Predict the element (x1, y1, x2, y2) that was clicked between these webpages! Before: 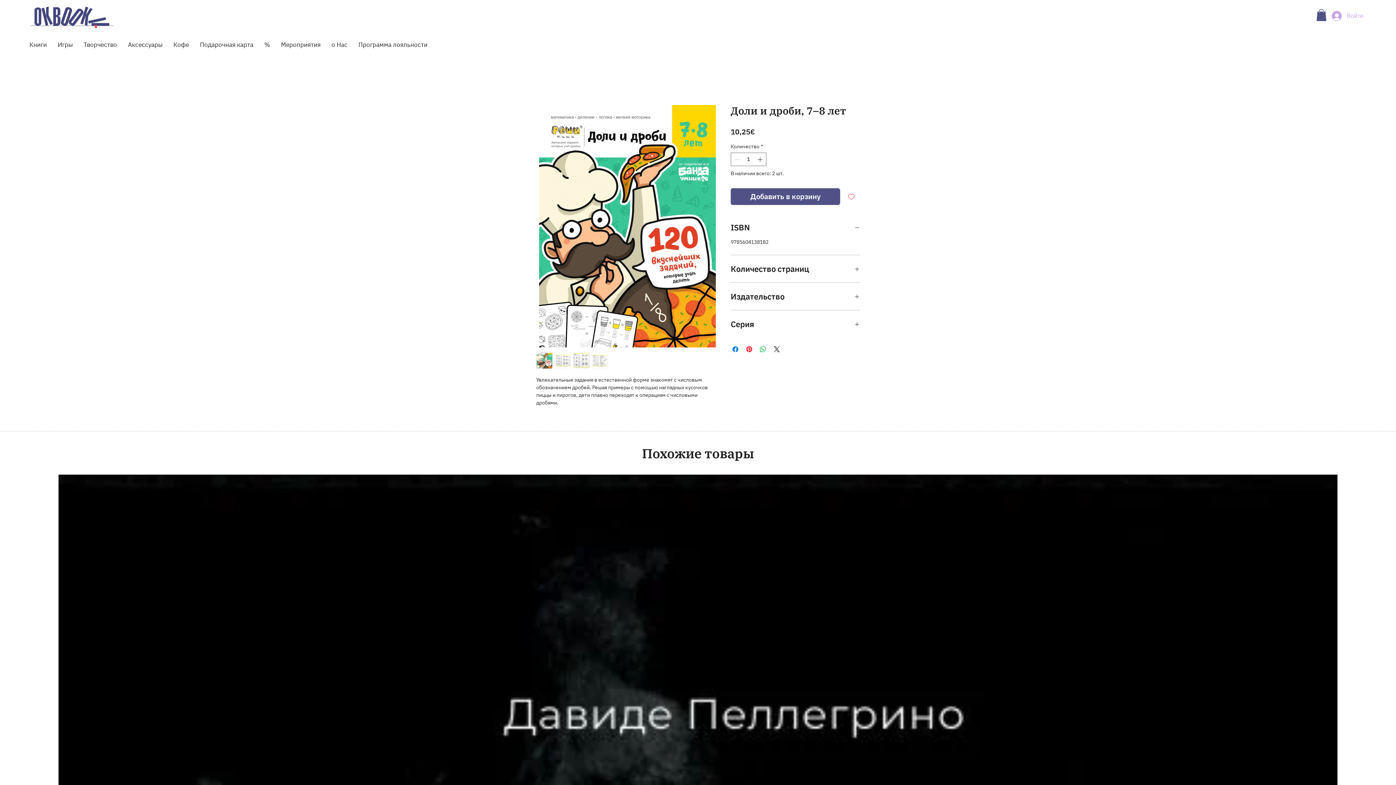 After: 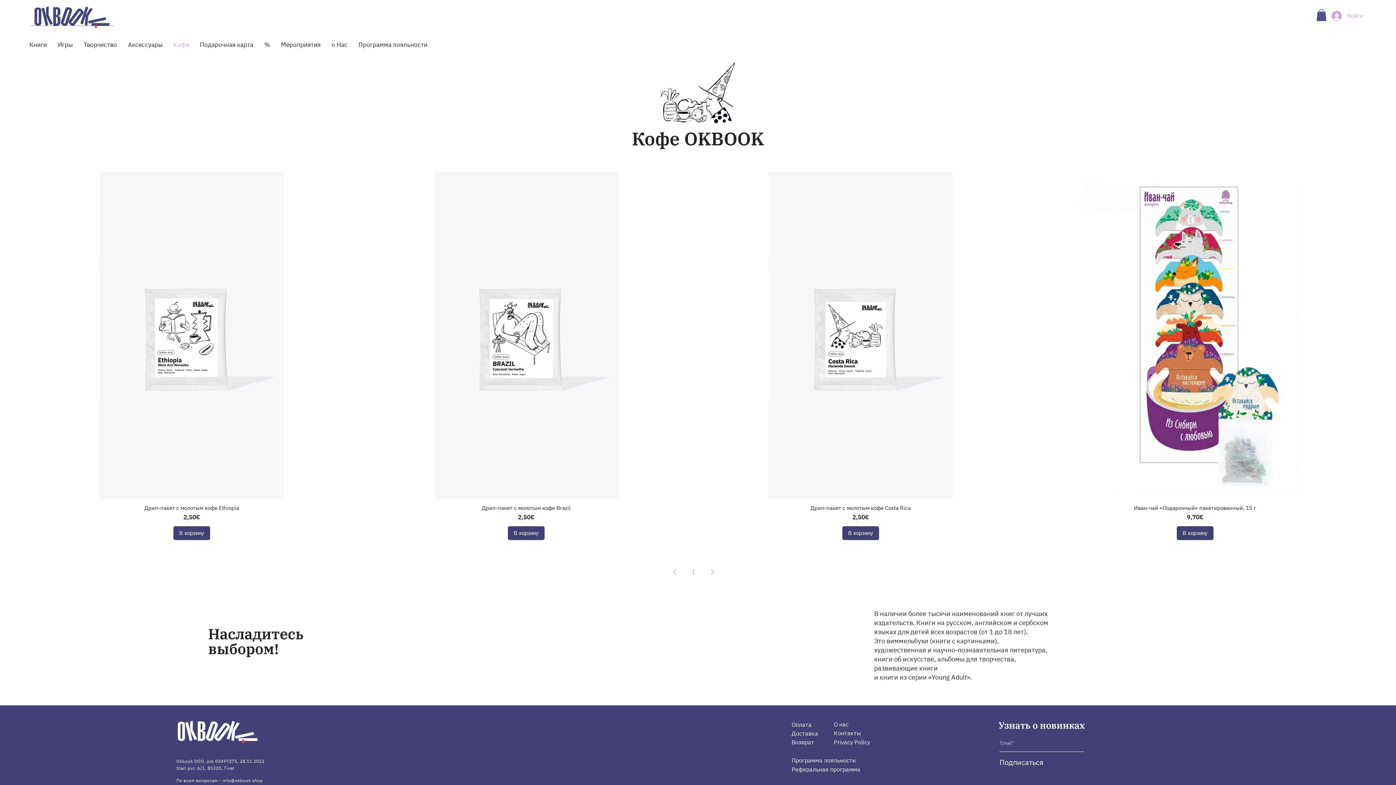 Action: bbox: (168, 38, 194, 51) label: Кофе